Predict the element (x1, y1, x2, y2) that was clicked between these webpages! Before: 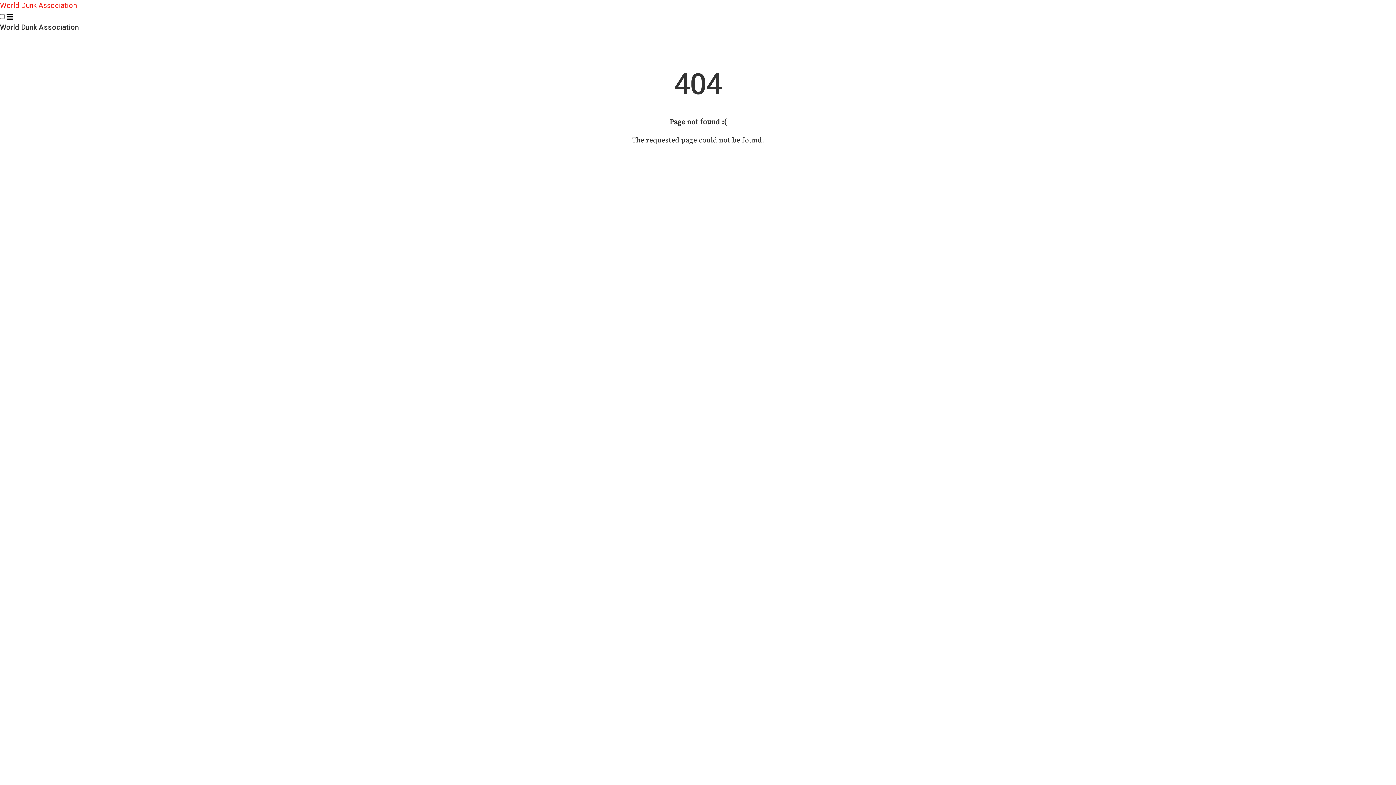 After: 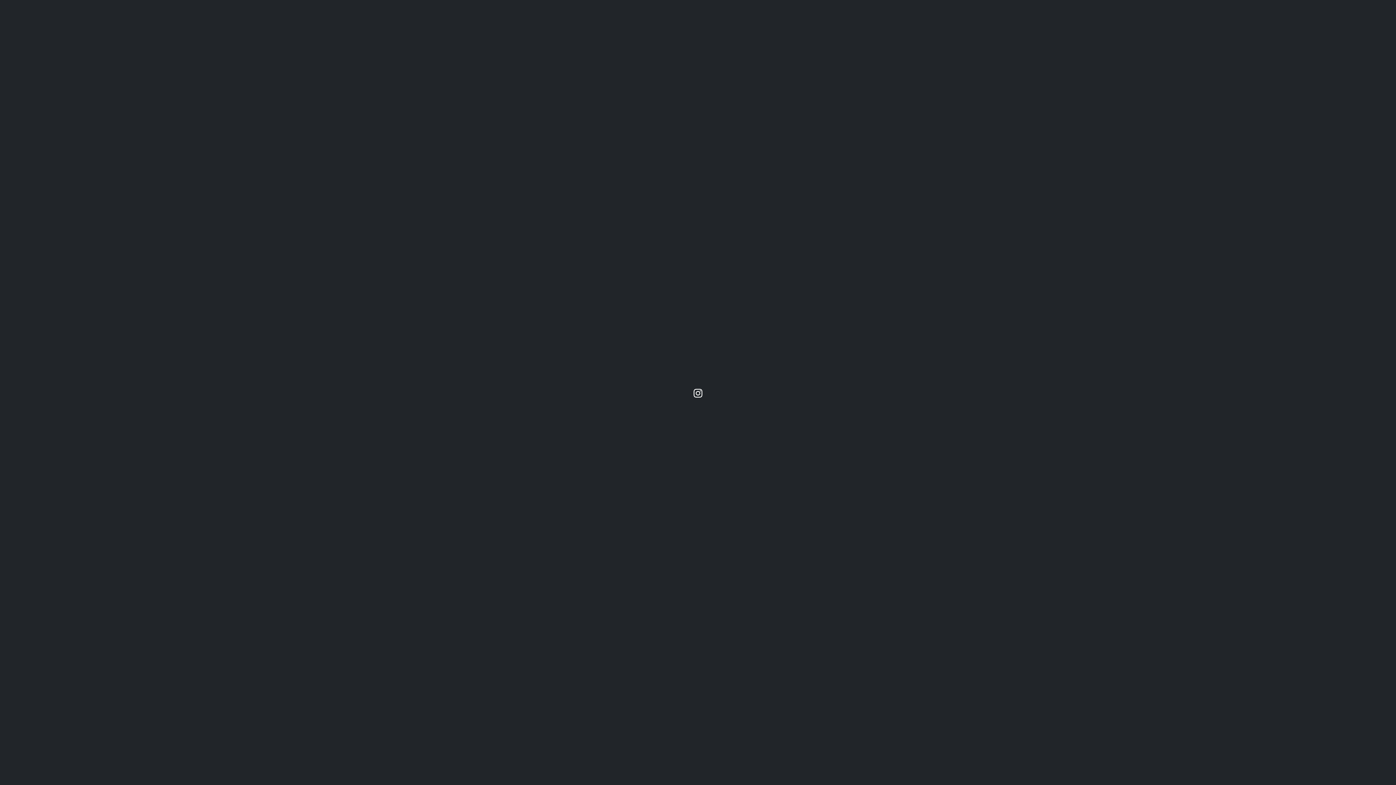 Action: label: World Dunk Association bbox: (0, 1, 76, 9)